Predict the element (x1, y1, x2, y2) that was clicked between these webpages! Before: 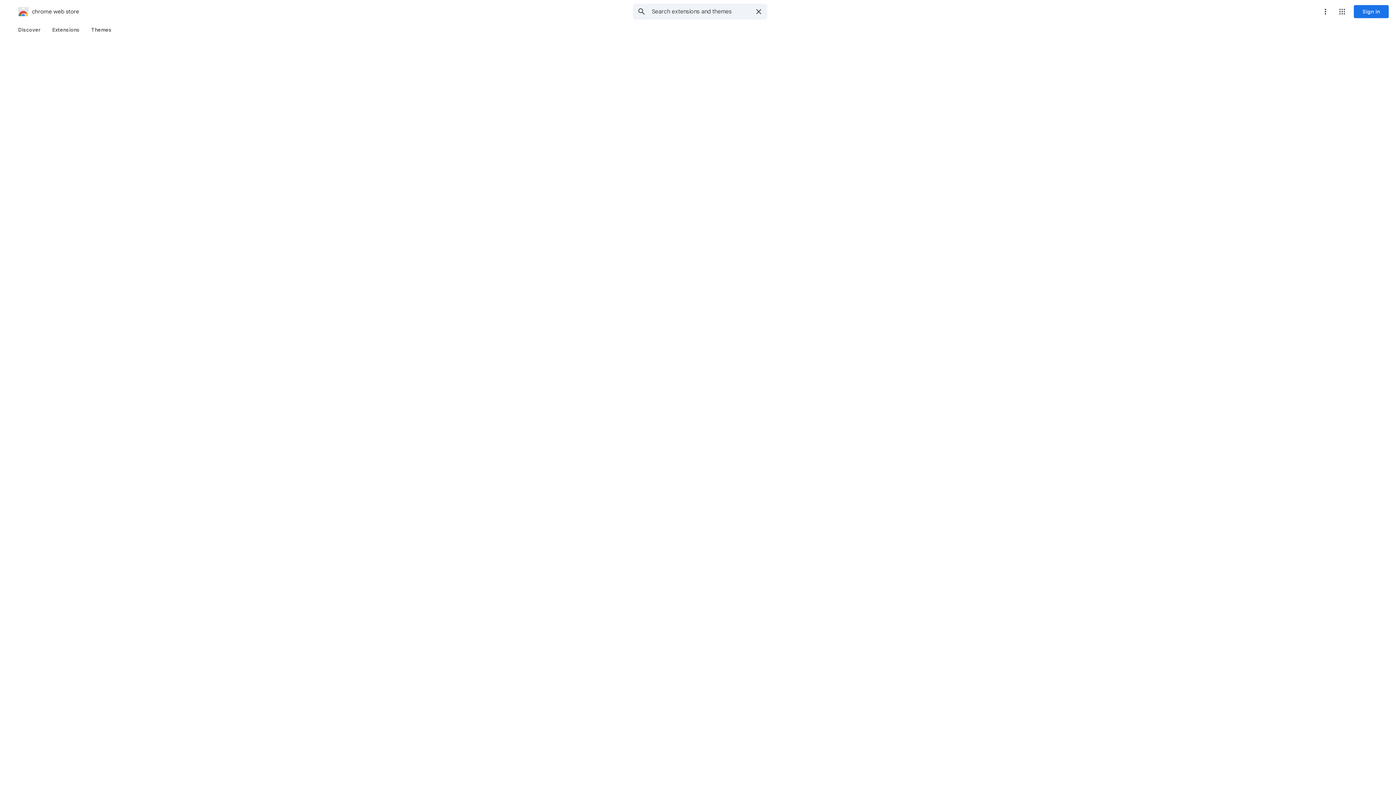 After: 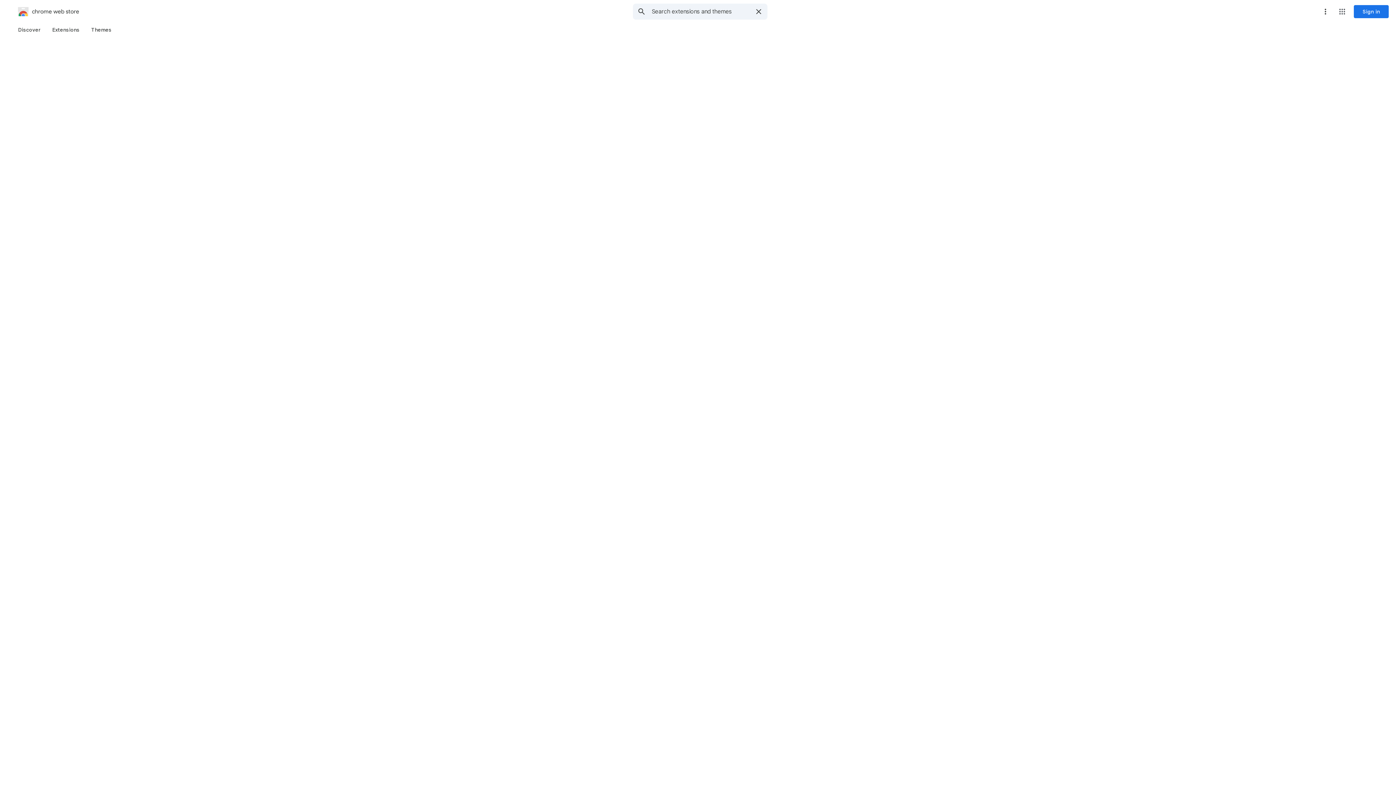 Action: bbox: (1318, 4, 1333, 18) label: More options menu